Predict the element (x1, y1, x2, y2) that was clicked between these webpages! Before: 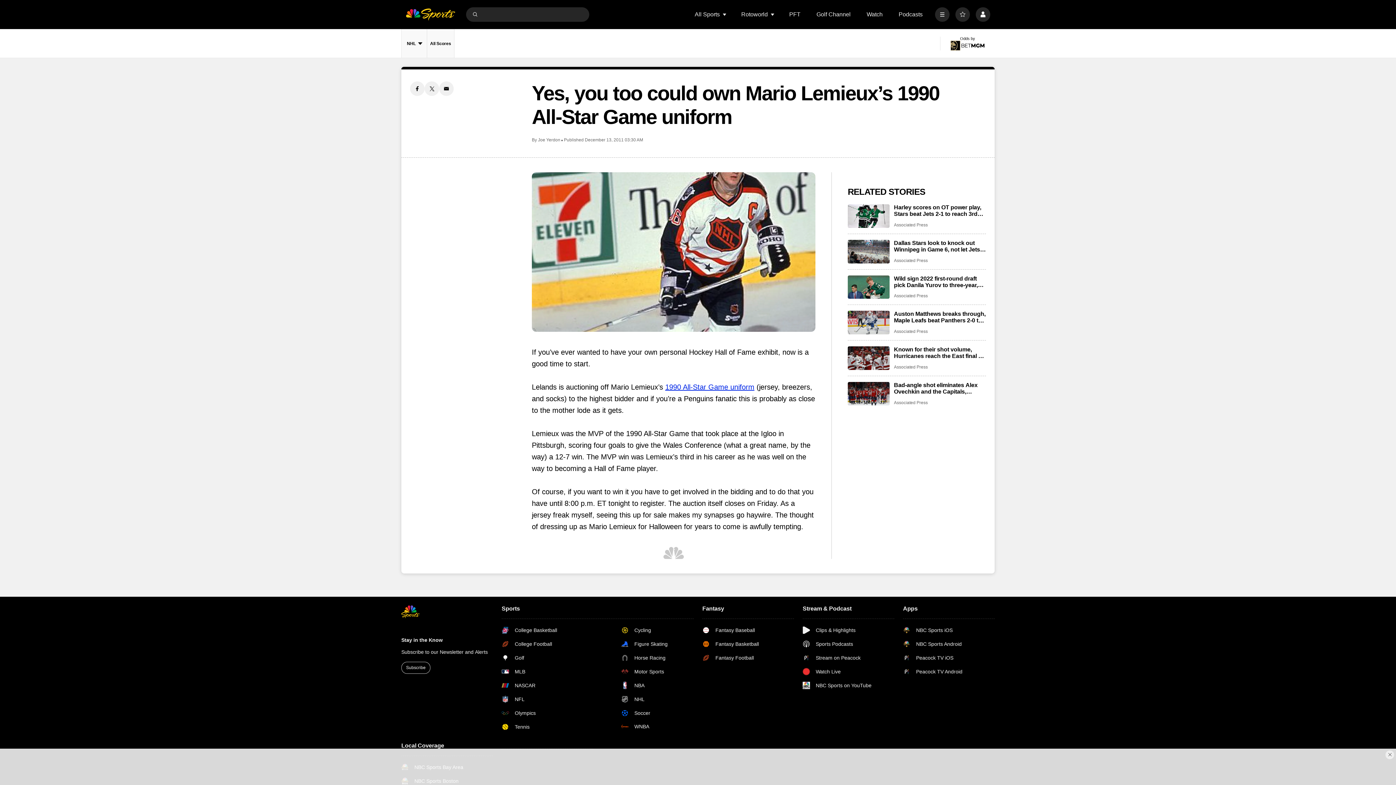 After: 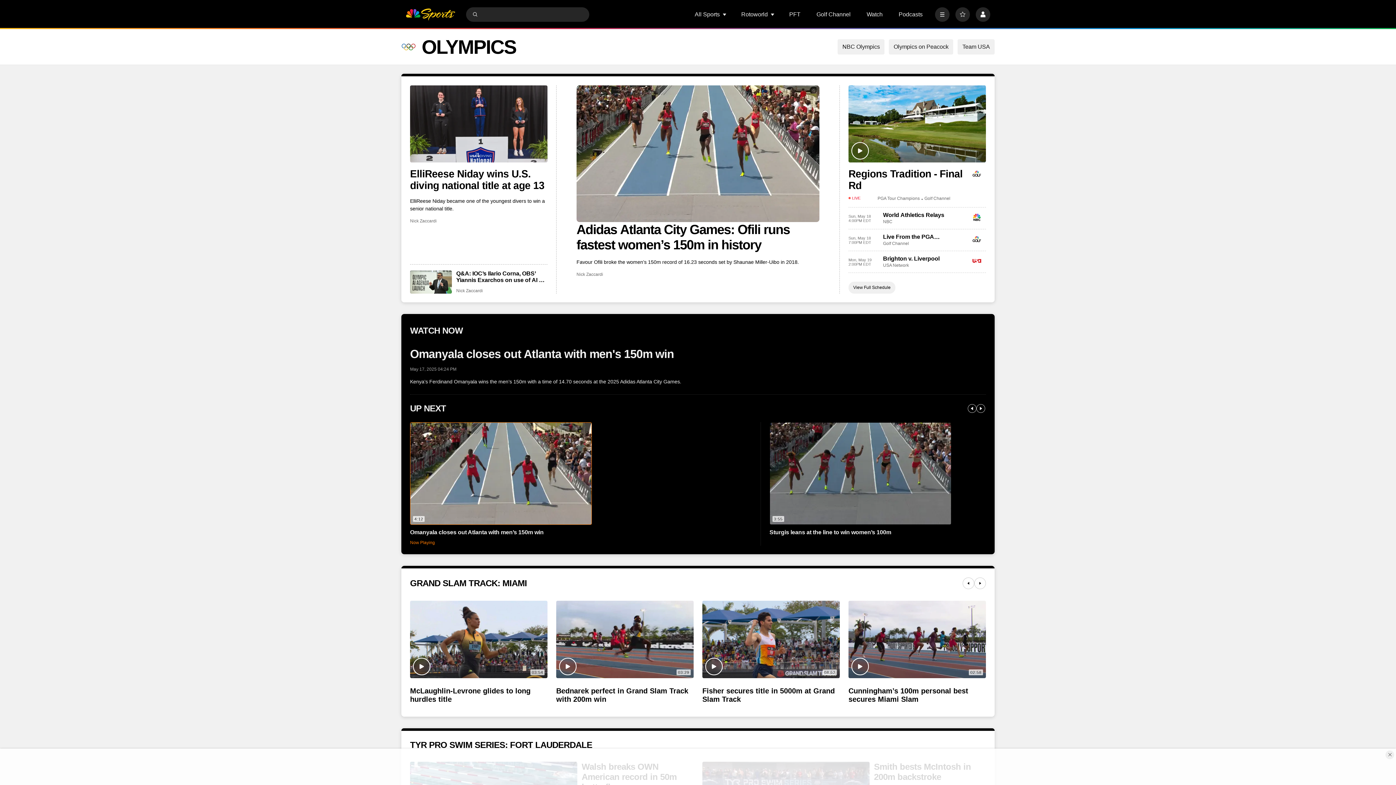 Action: label: Olympics bbox: (501, 709, 574, 717)